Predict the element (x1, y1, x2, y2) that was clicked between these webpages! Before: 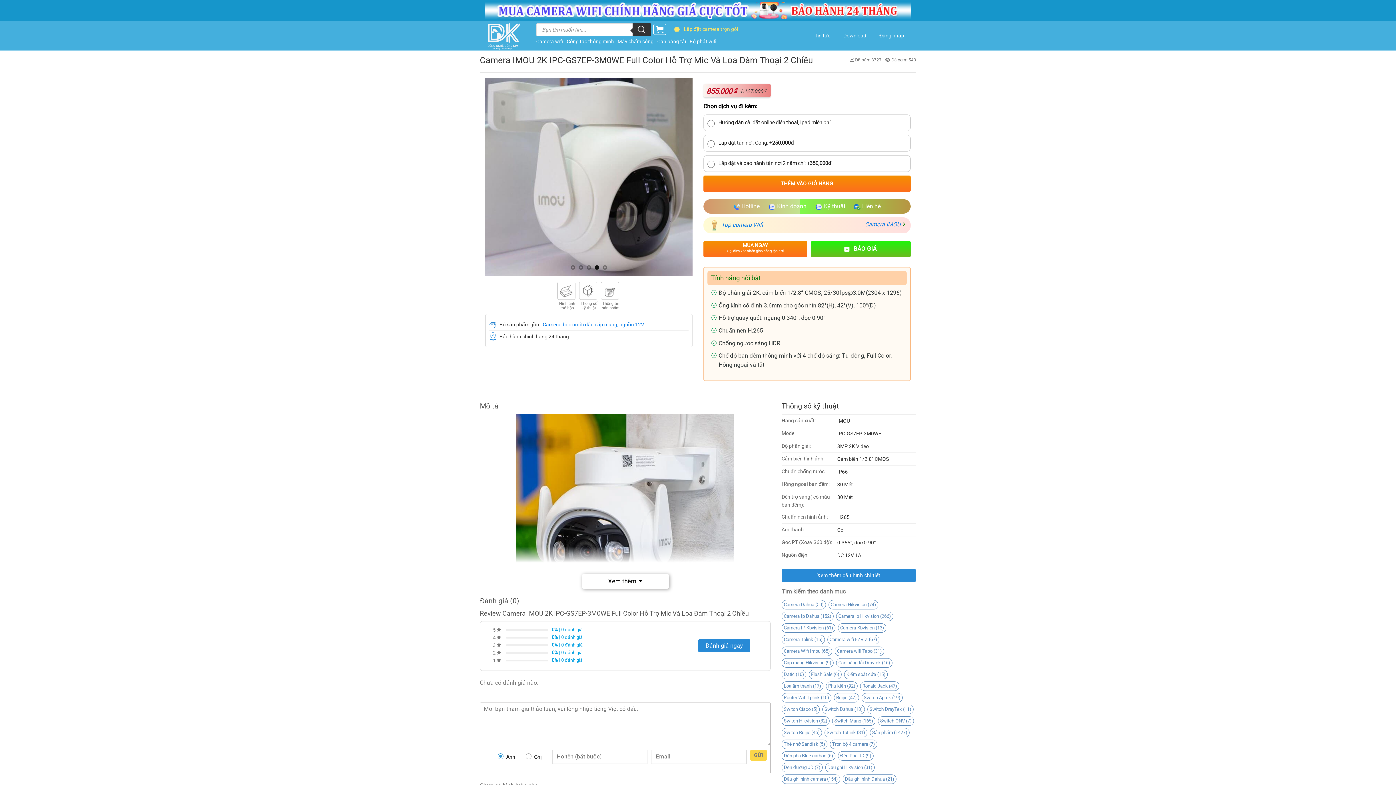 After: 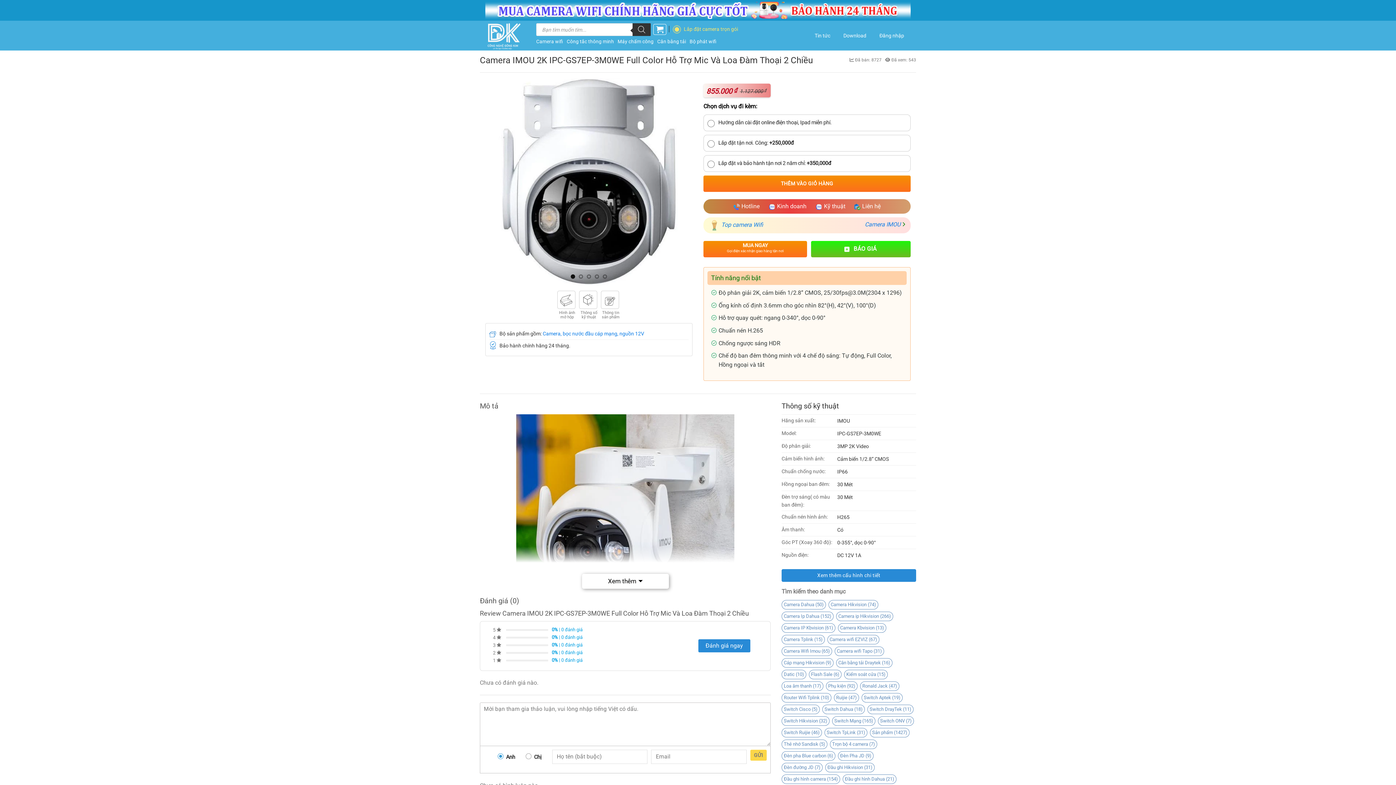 Action: label: GỬI bbox: (750, 750, 766, 760)